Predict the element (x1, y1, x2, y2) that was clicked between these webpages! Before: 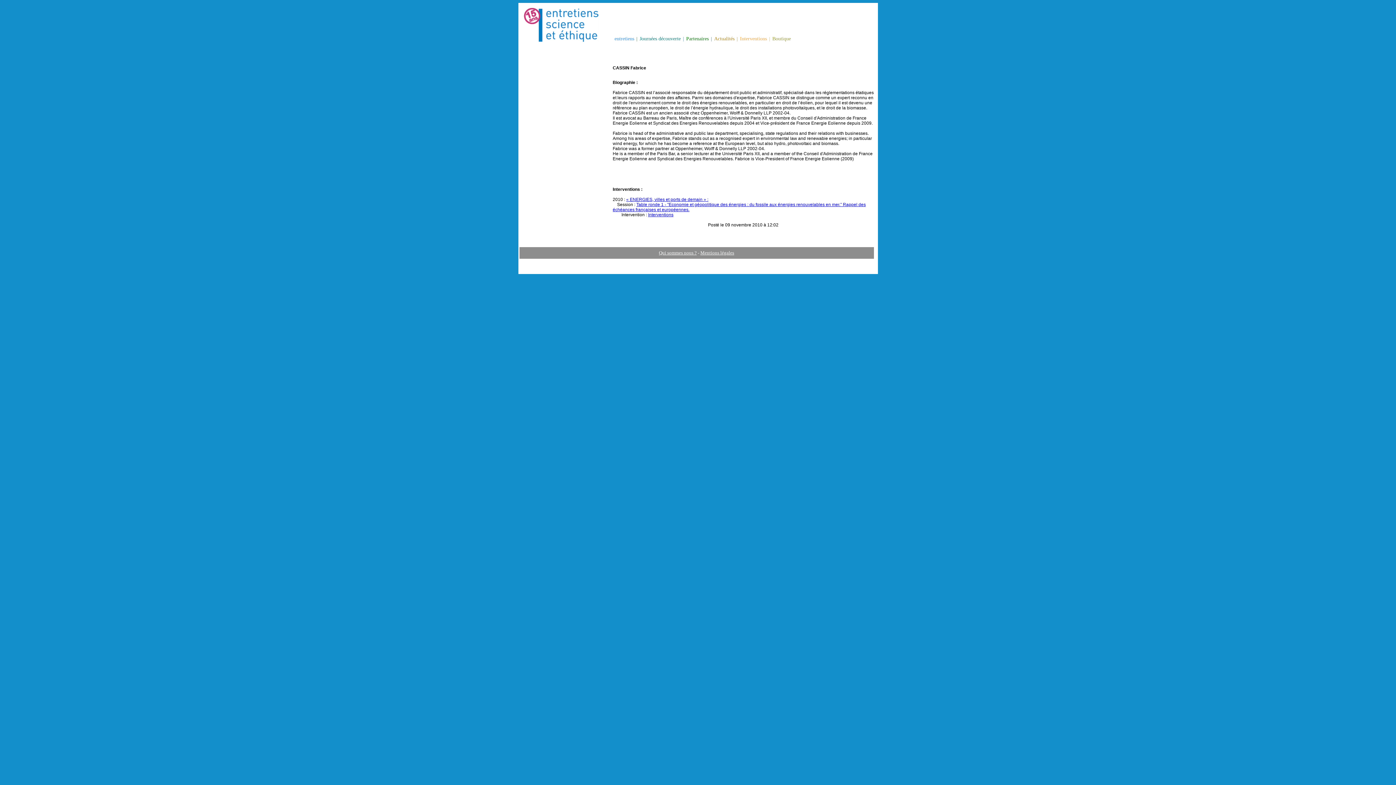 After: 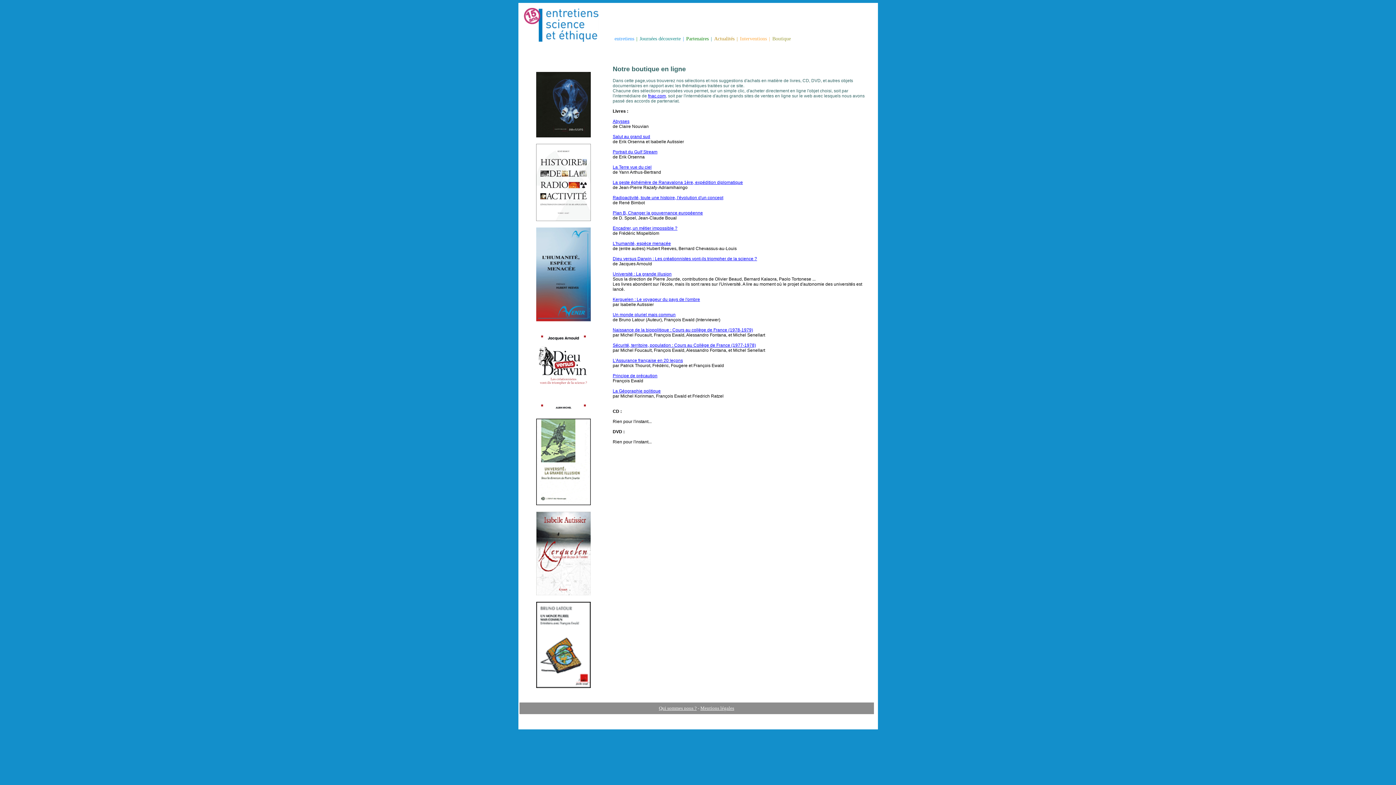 Action: bbox: (771, 36, 791, 41) label: Boutique